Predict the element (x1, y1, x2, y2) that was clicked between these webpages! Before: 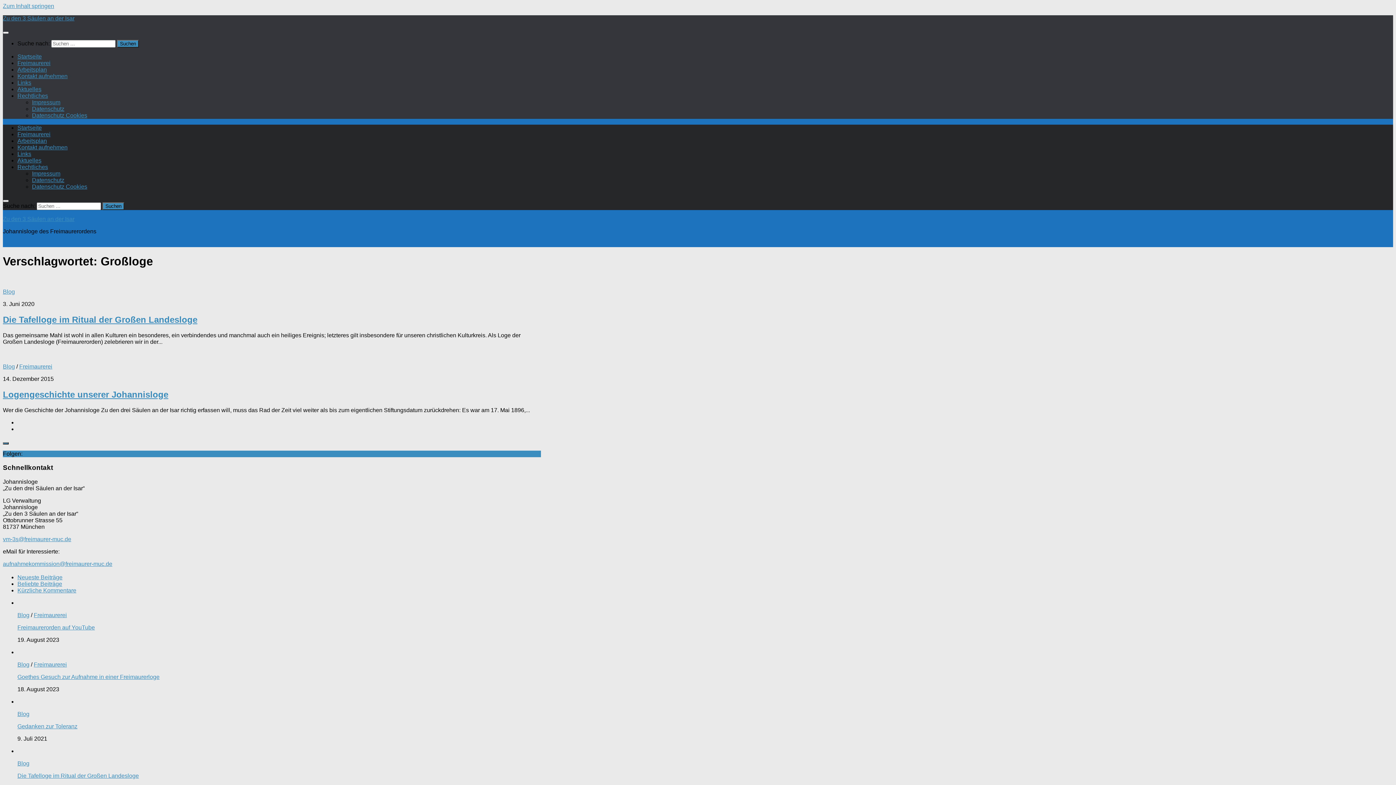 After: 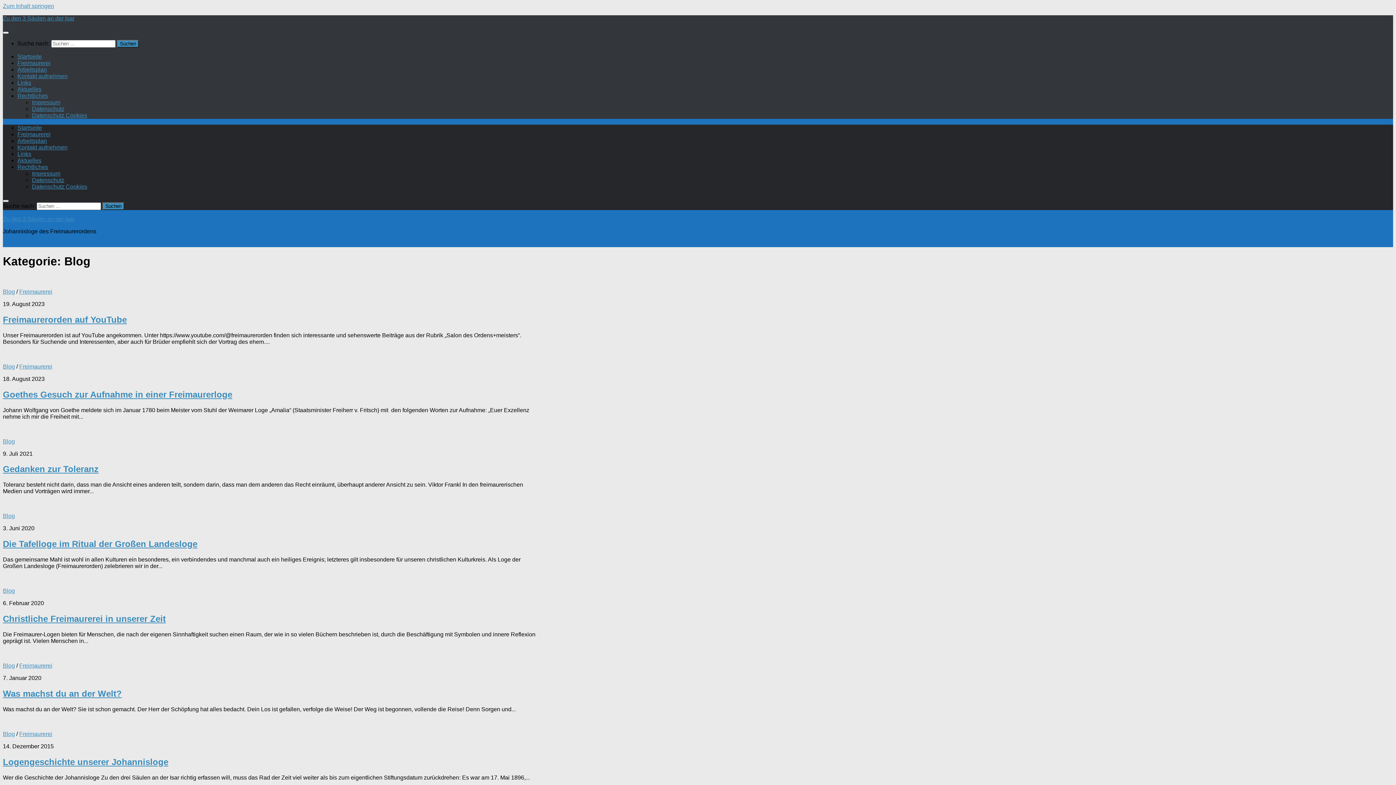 Action: bbox: (2, 363, 14, 369) label: Blog